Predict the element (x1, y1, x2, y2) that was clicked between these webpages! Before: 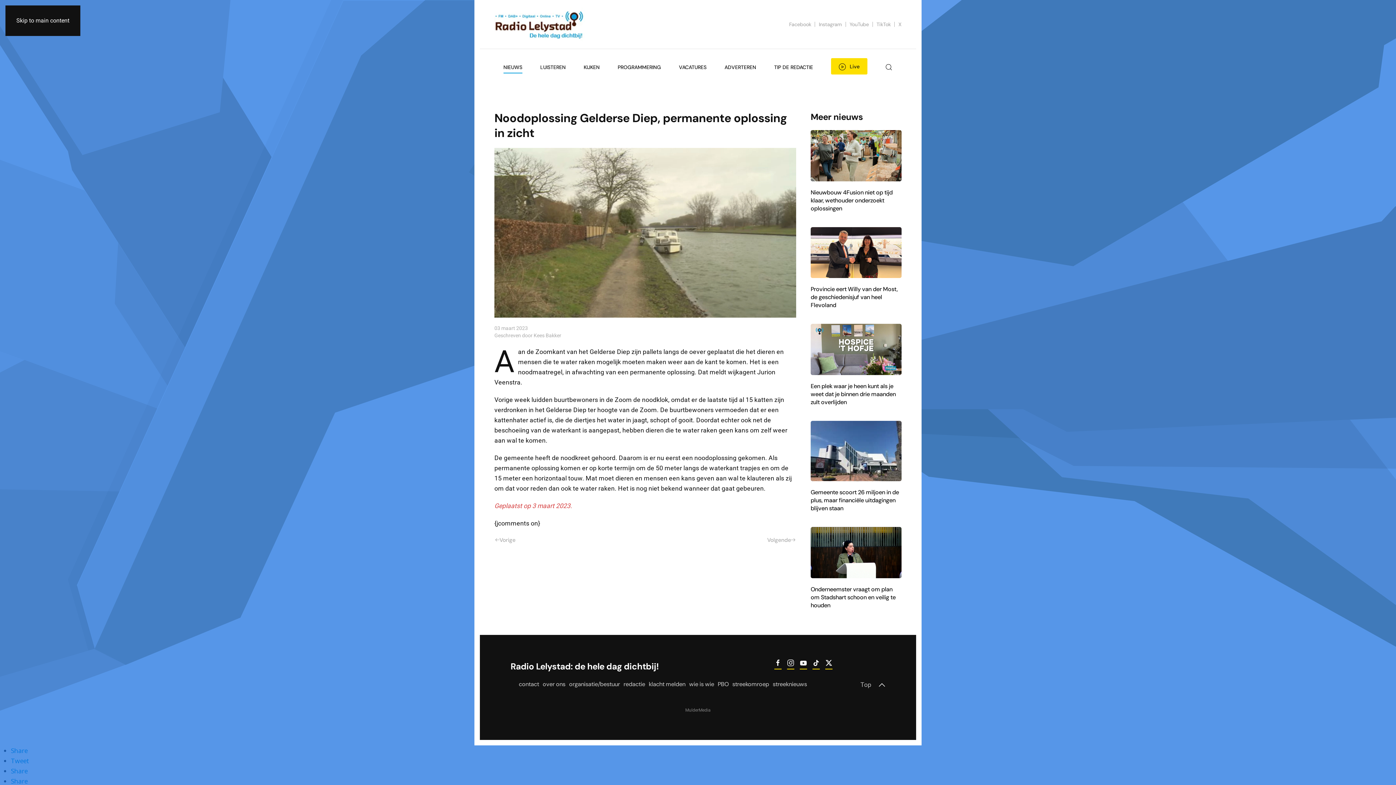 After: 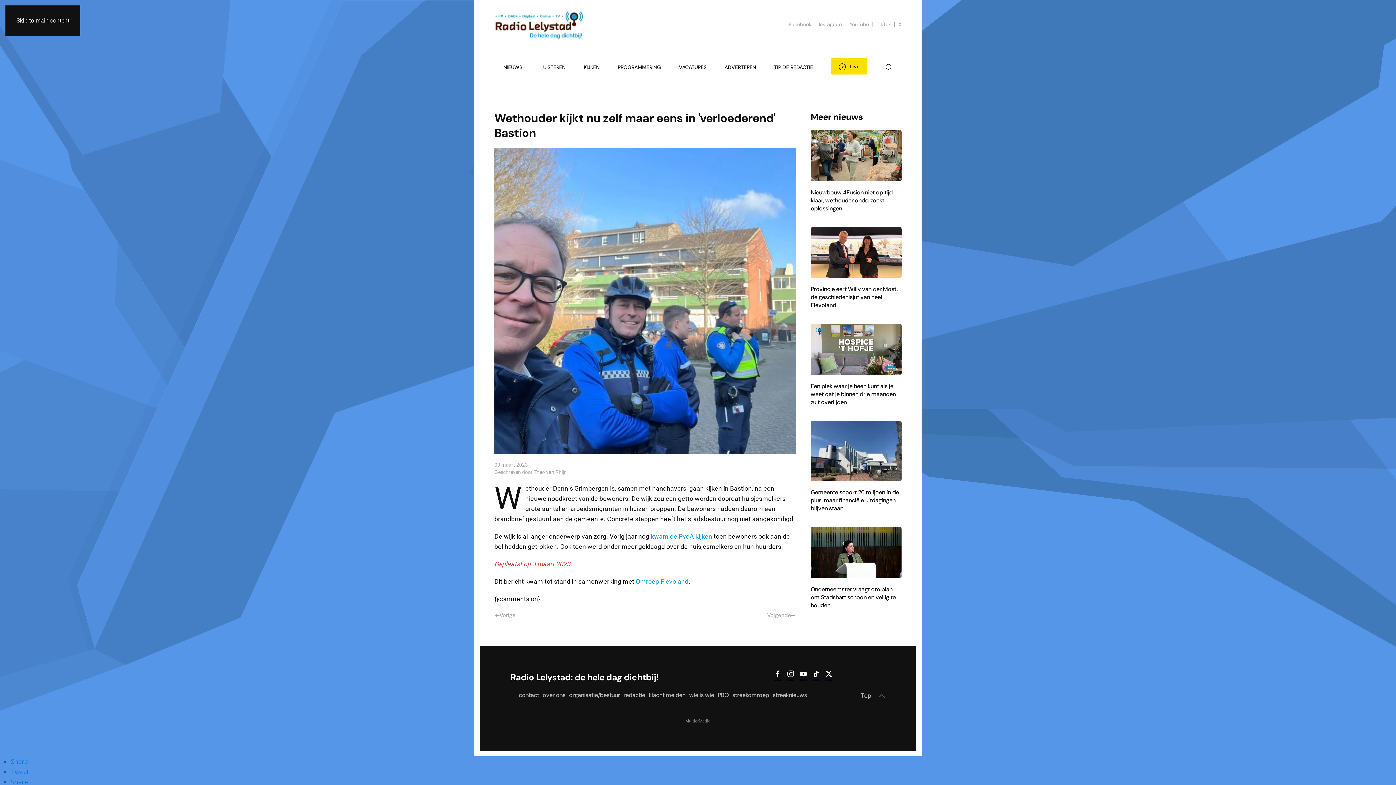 Action: label: Next page bbox: (766, 535, 796, 545)